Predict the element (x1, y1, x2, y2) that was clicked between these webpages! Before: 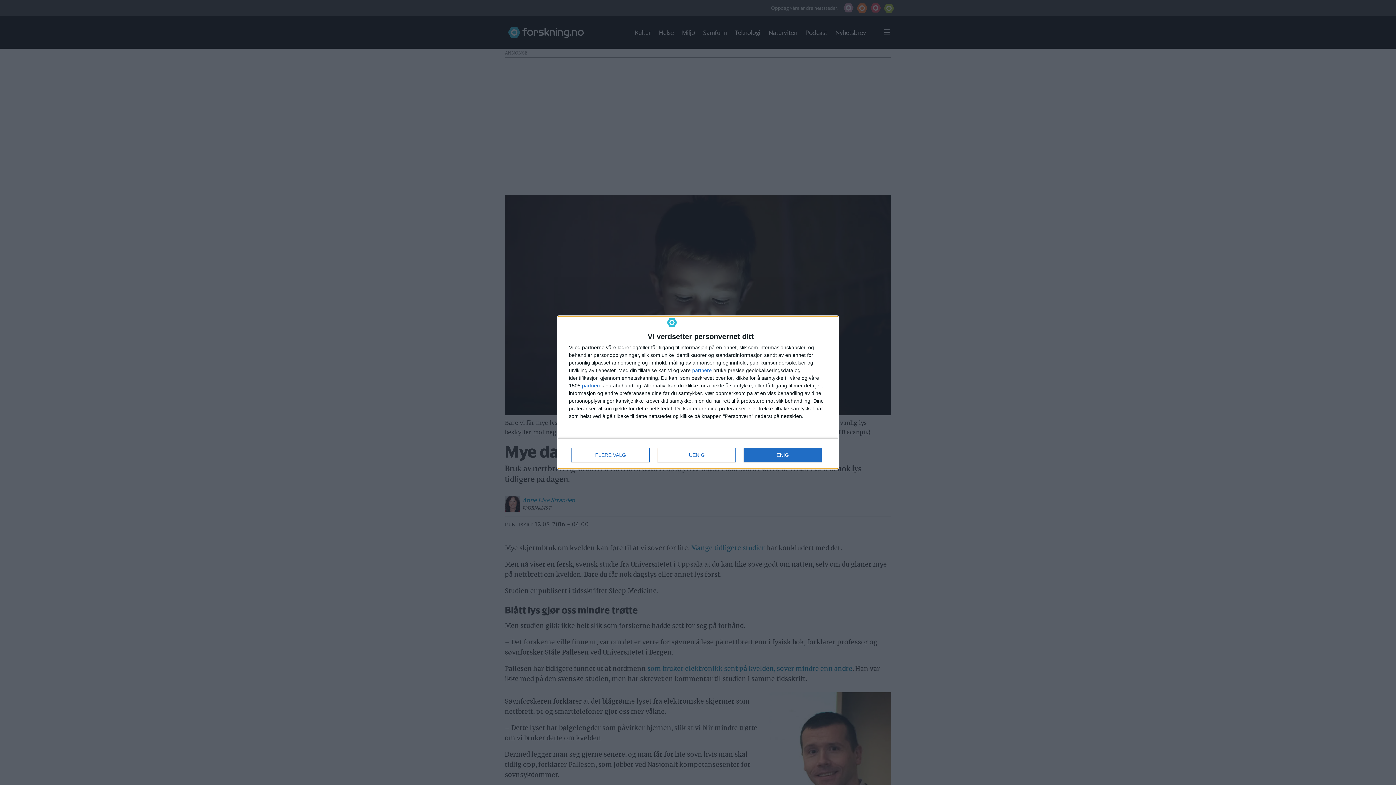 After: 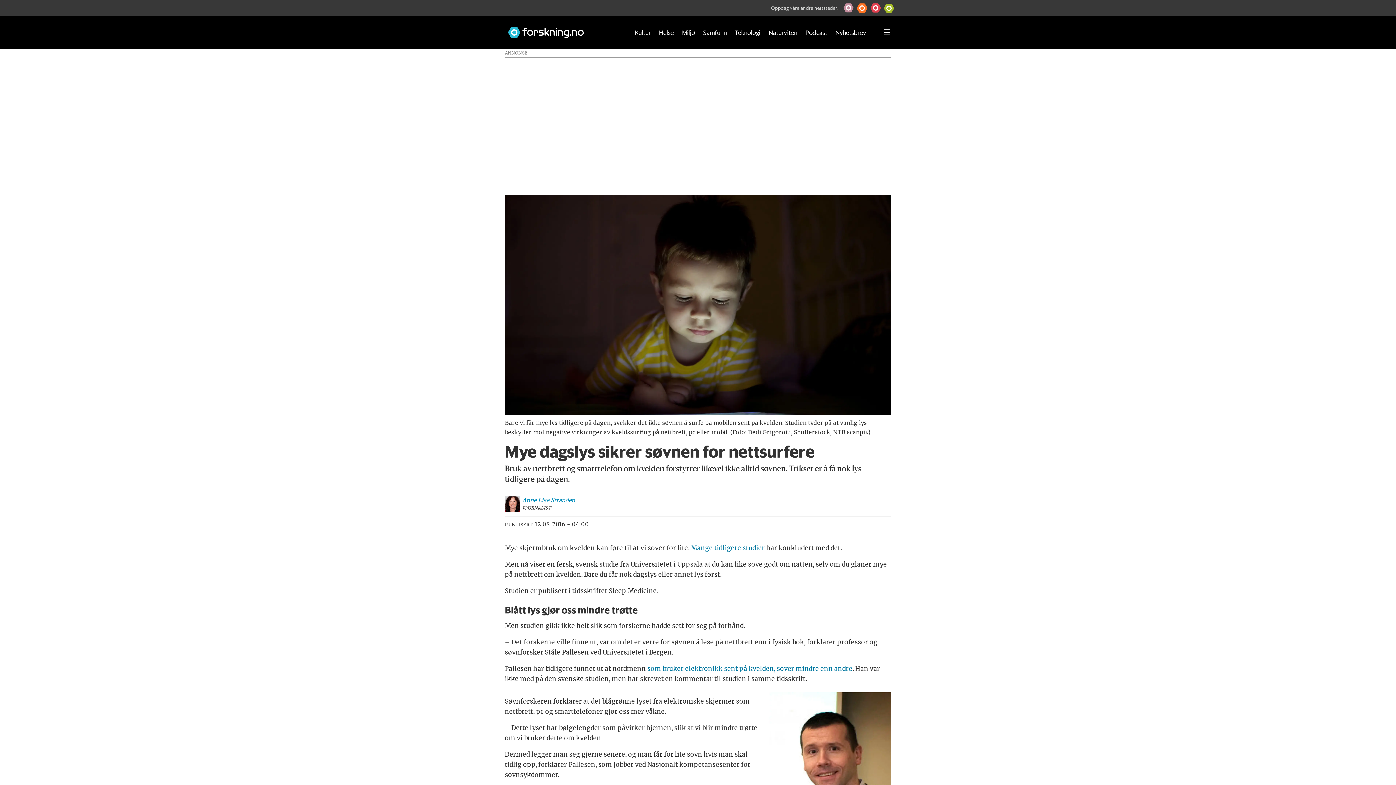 Action: bbox: (657, 448, 736, 462) label: UENIG